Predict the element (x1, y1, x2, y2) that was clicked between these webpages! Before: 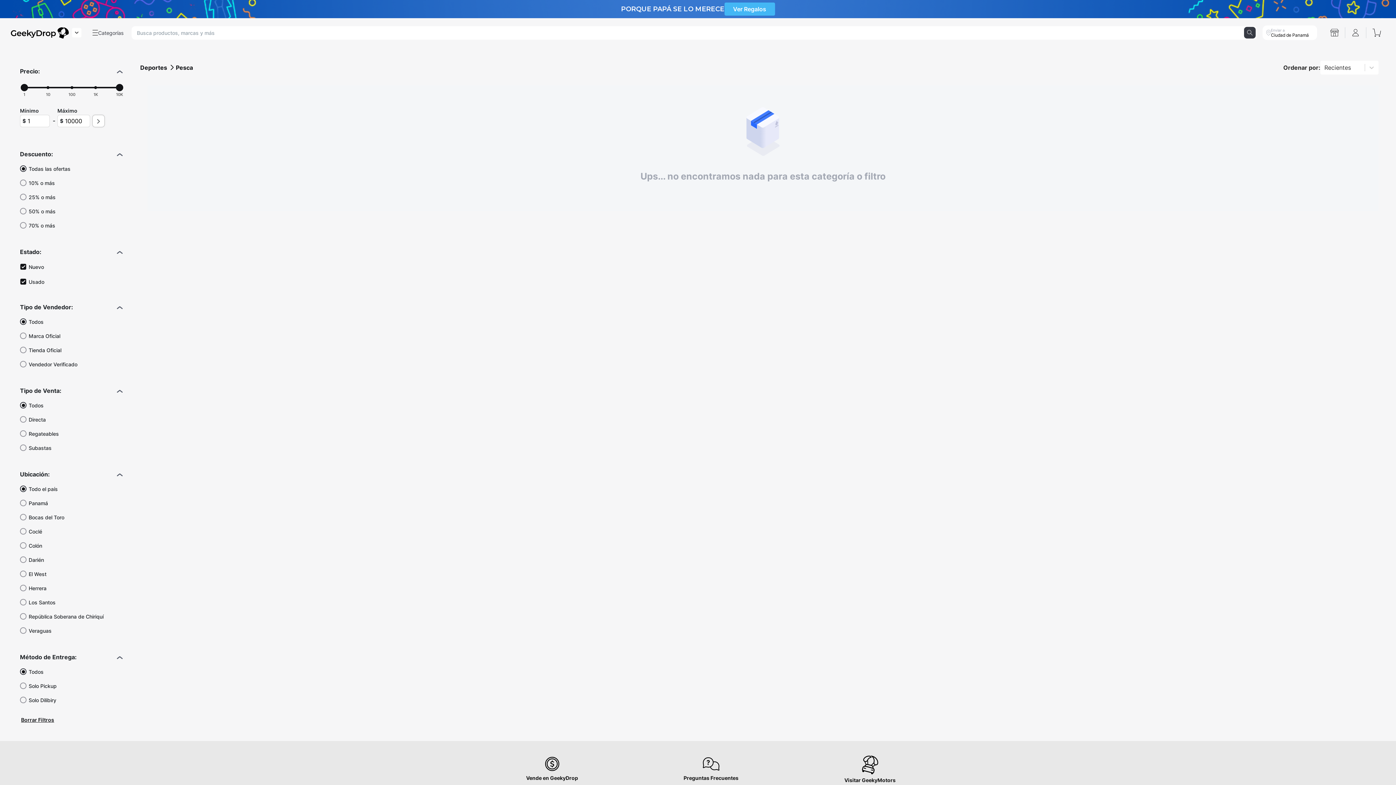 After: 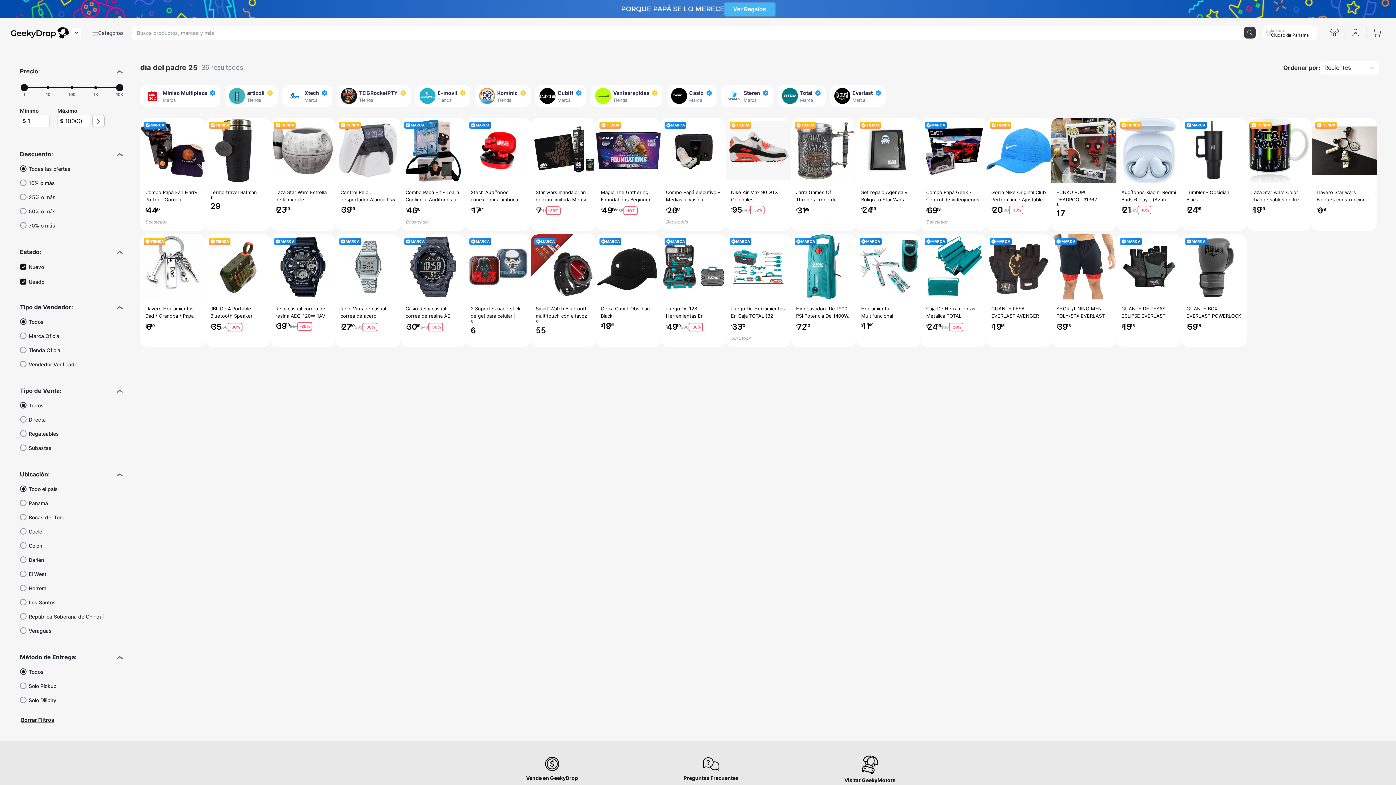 Action: bbox: (724, 2, 775, 15) label: Ver Regalos